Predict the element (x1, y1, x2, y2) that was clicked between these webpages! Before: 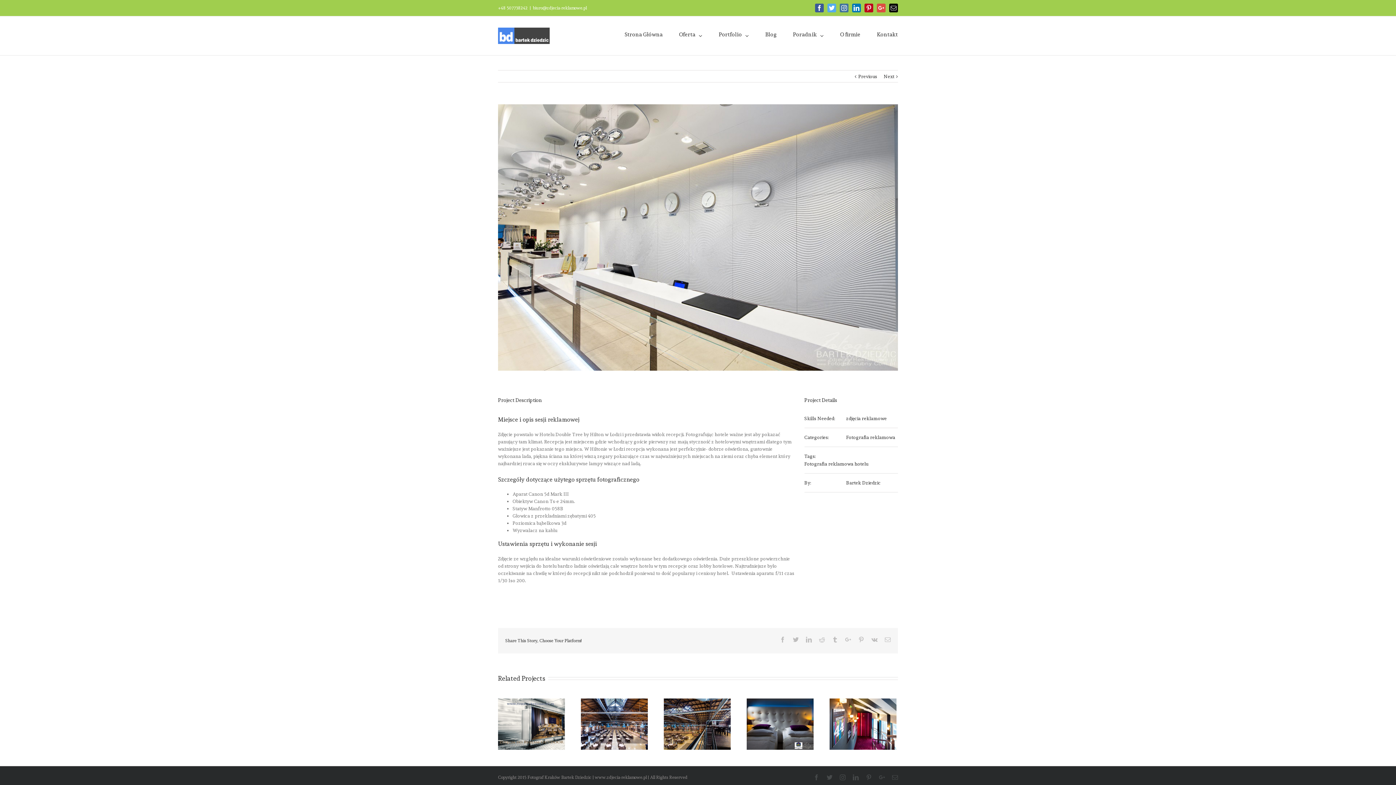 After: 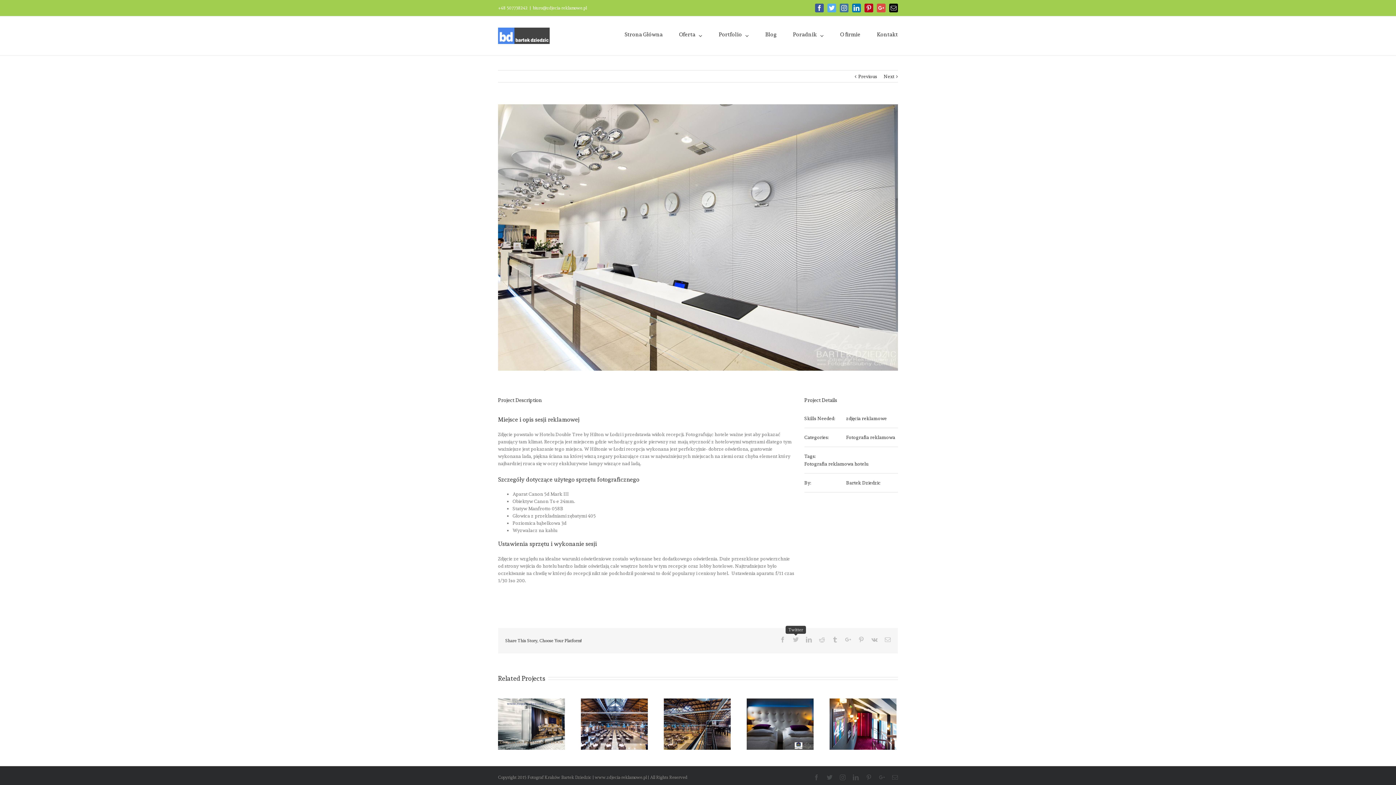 Action: bbox: (793, 637, 798, 642) label: Twitter